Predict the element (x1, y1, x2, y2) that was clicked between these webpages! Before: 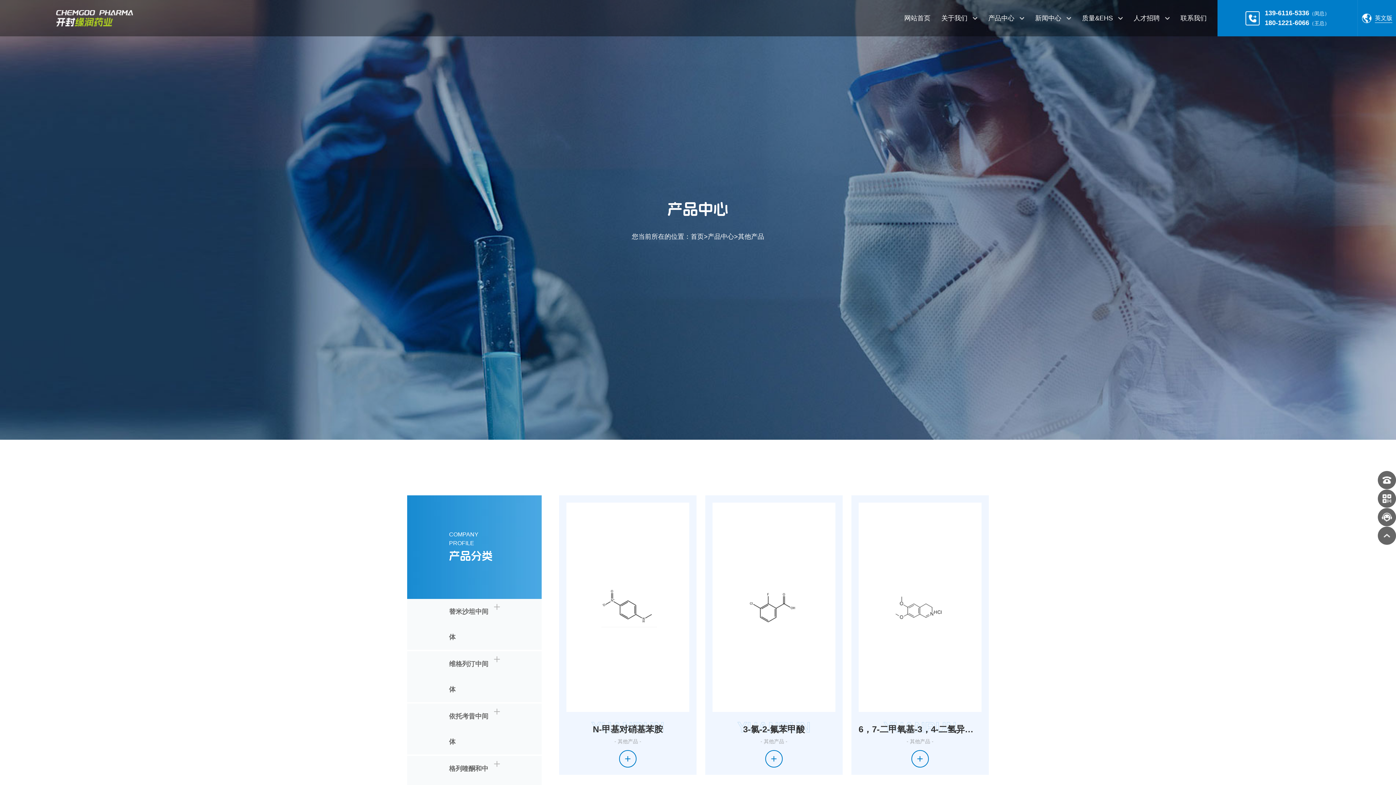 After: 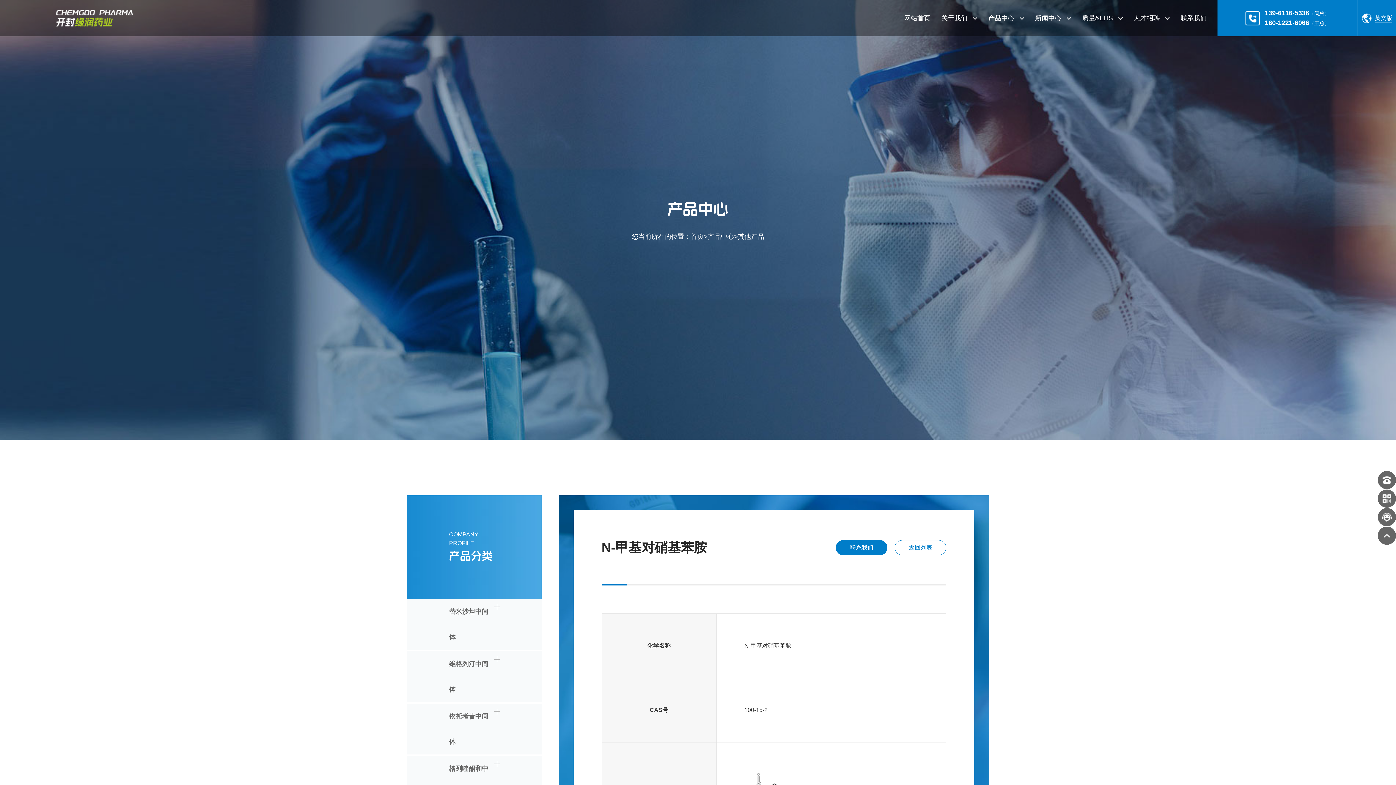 Action: bbox: (559, 495, 696, 775) label: N-甲基对硝基苯胺
- 其他产品 -
+